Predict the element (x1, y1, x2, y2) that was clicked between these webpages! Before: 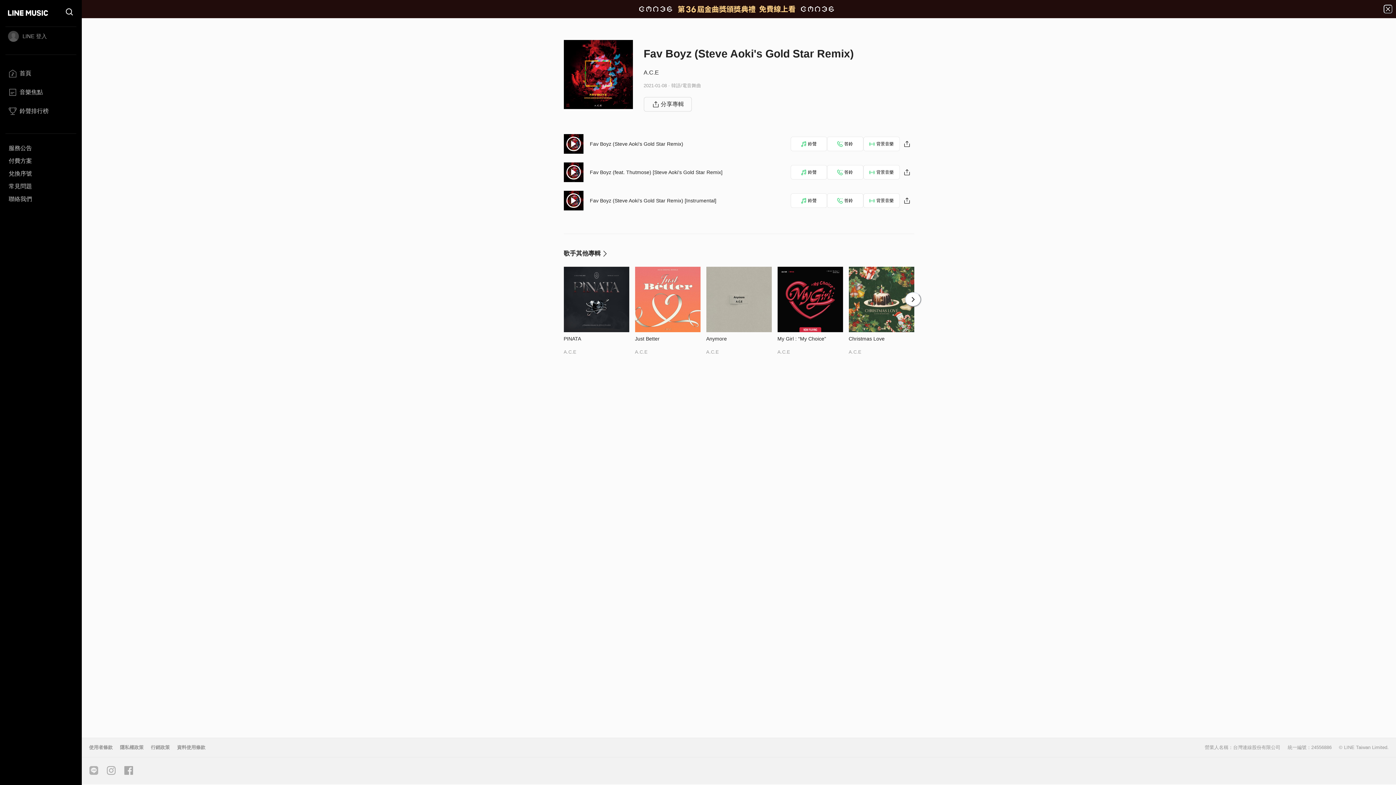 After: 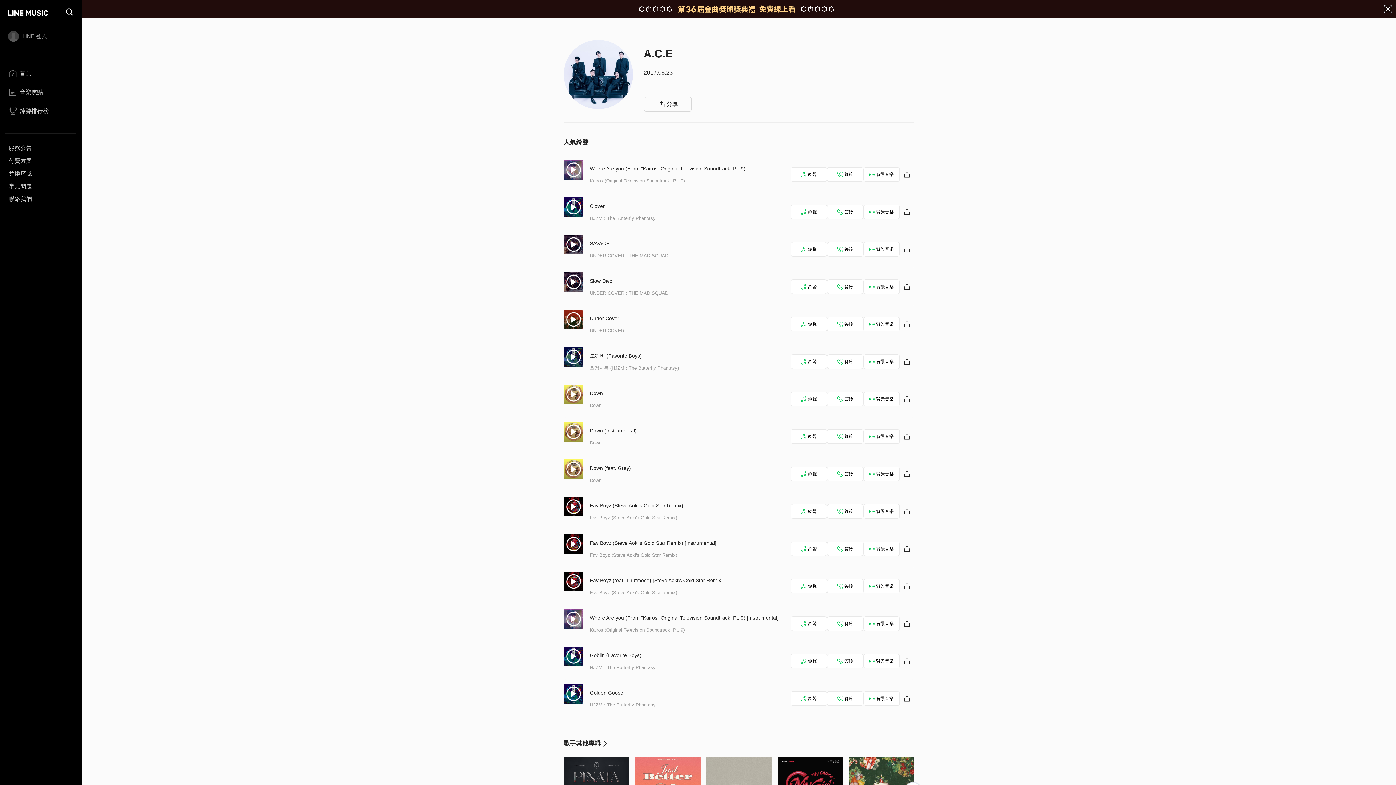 Action: label: A.C.E bbox: (706, 349, 719, 354)